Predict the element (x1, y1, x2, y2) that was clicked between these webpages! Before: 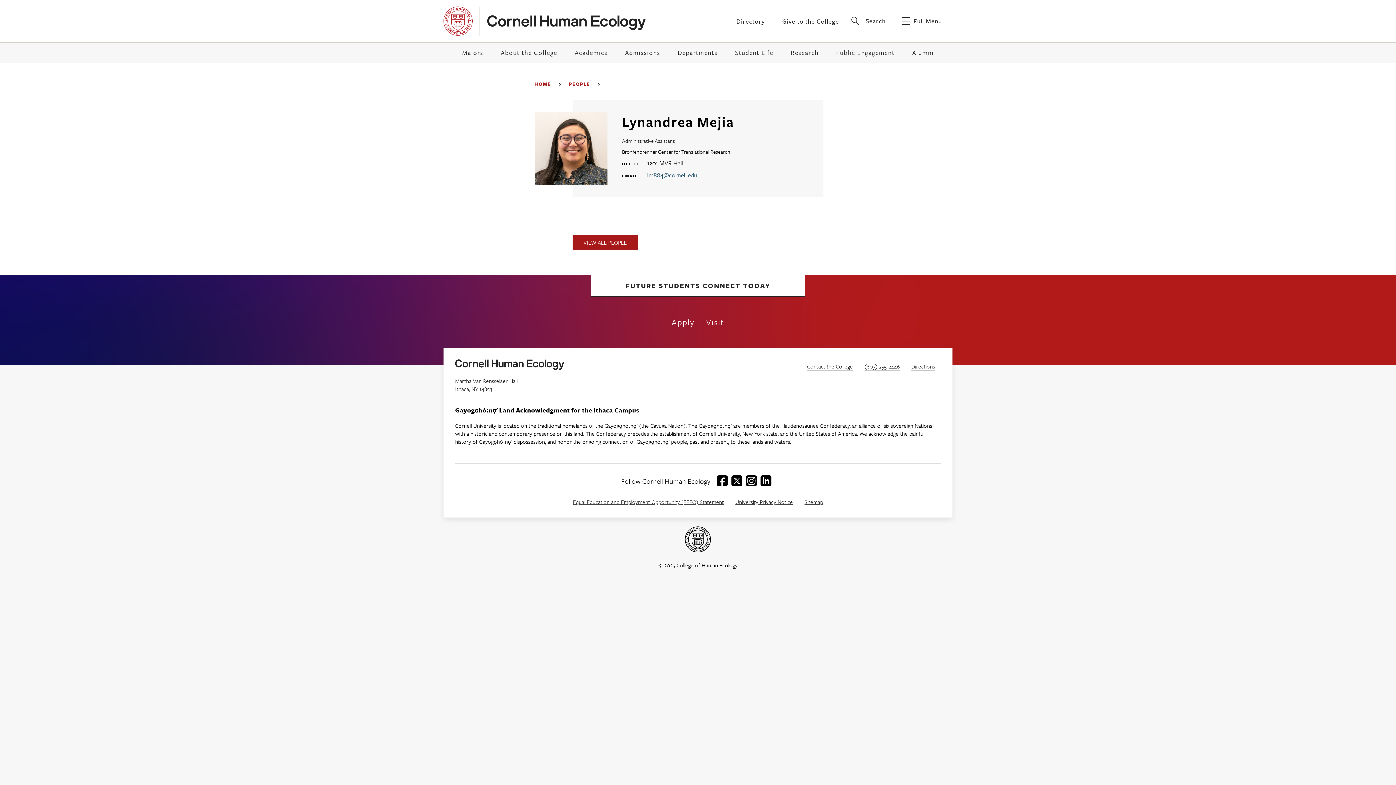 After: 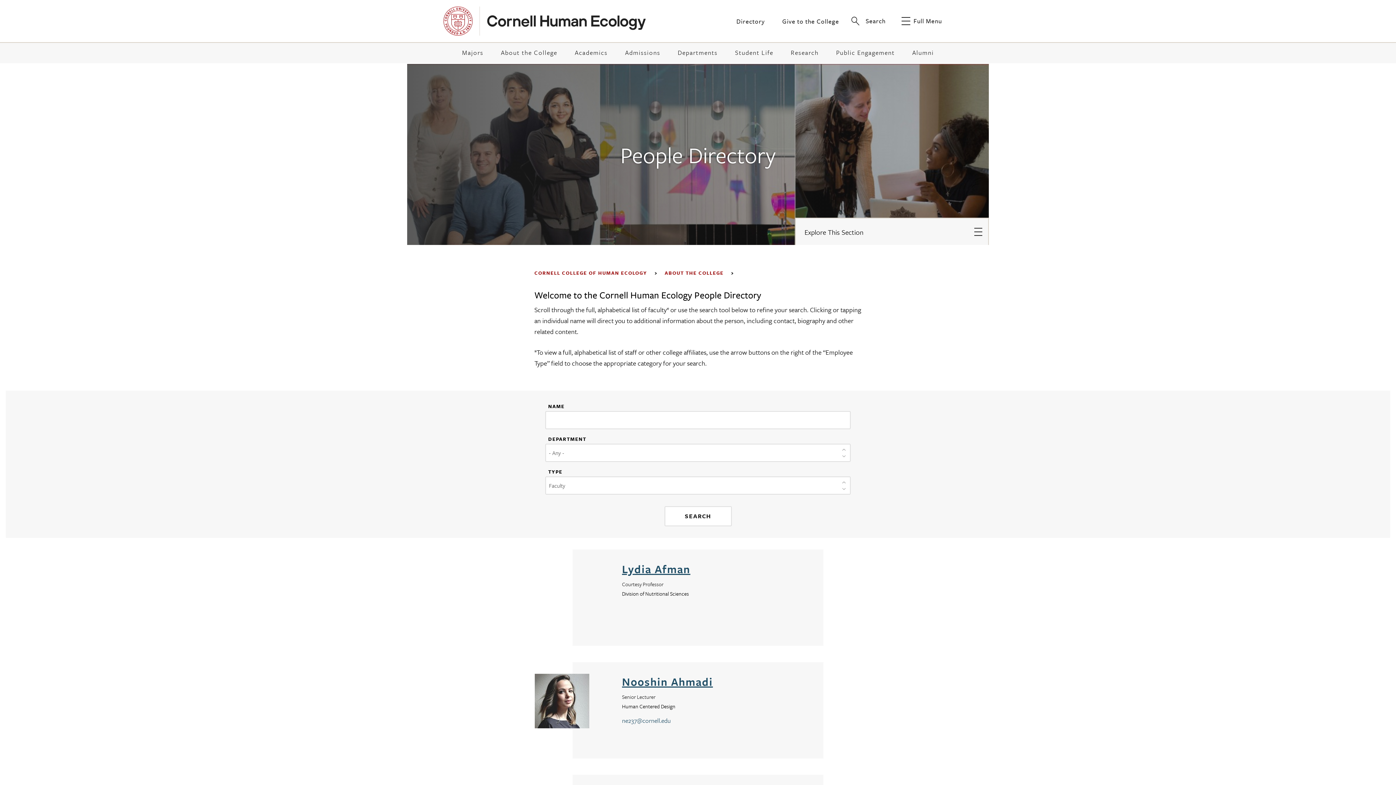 Action: bbox: (572, 234, 637, 250) label: VIEW ALL PEOPLE